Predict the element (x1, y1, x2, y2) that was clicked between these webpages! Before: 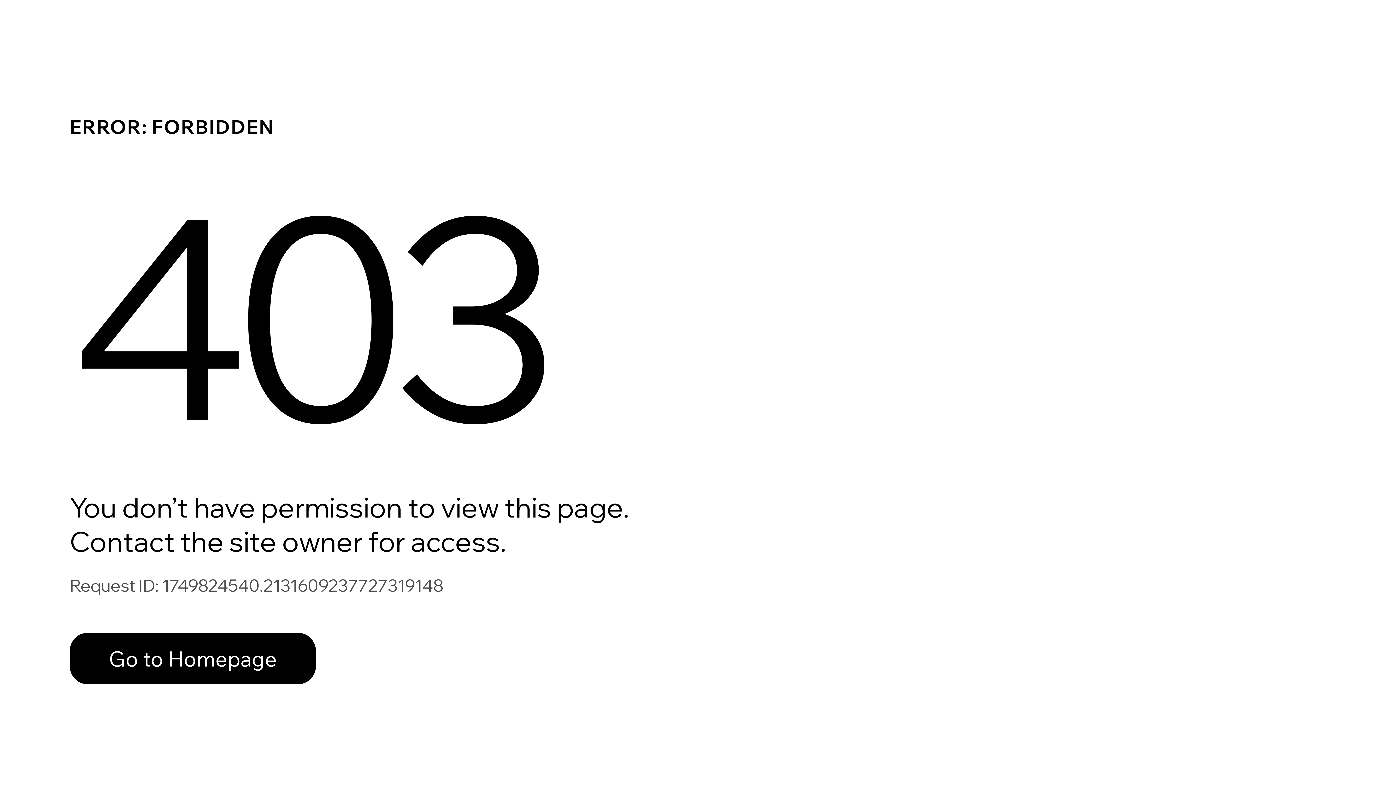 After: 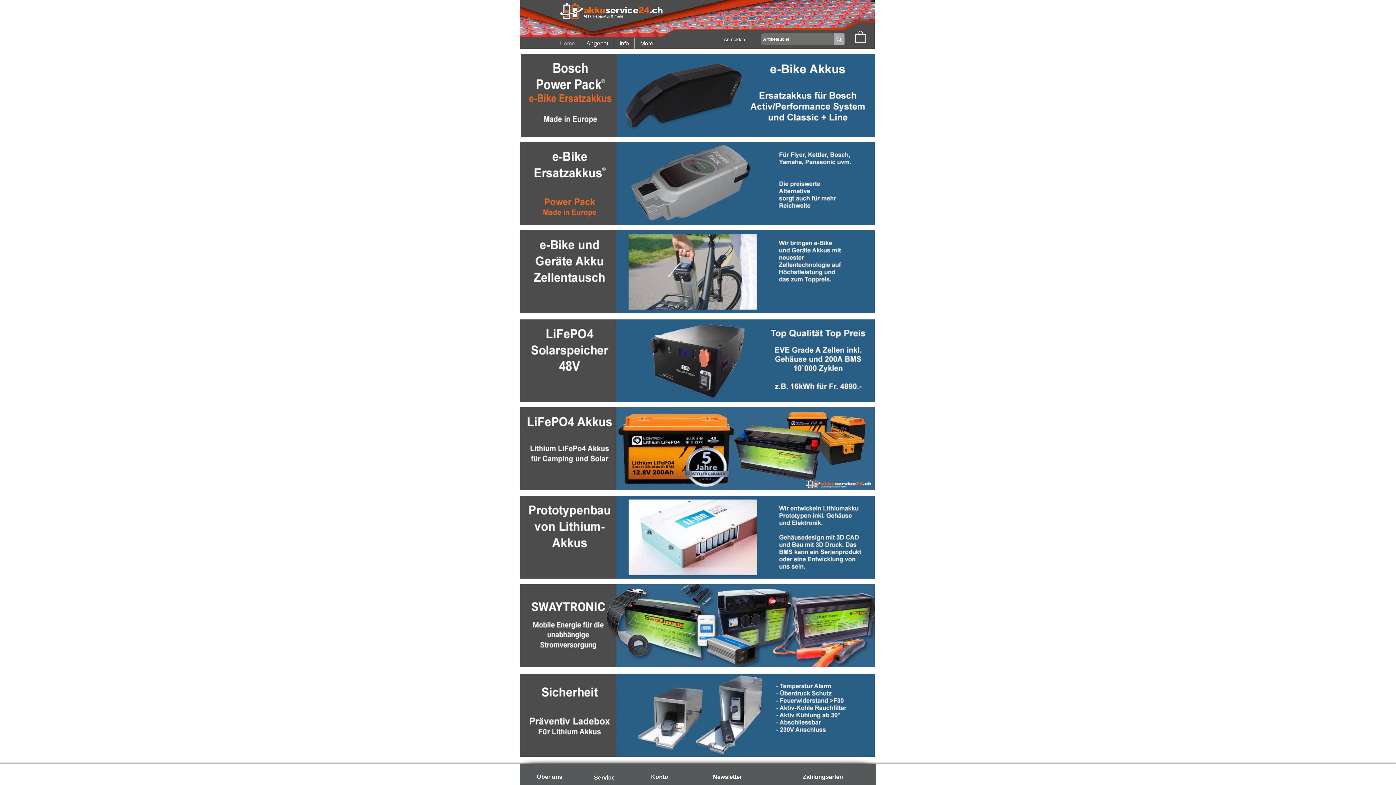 Action: bbox: (69, 617, 768, 694) label: Go to Homepage